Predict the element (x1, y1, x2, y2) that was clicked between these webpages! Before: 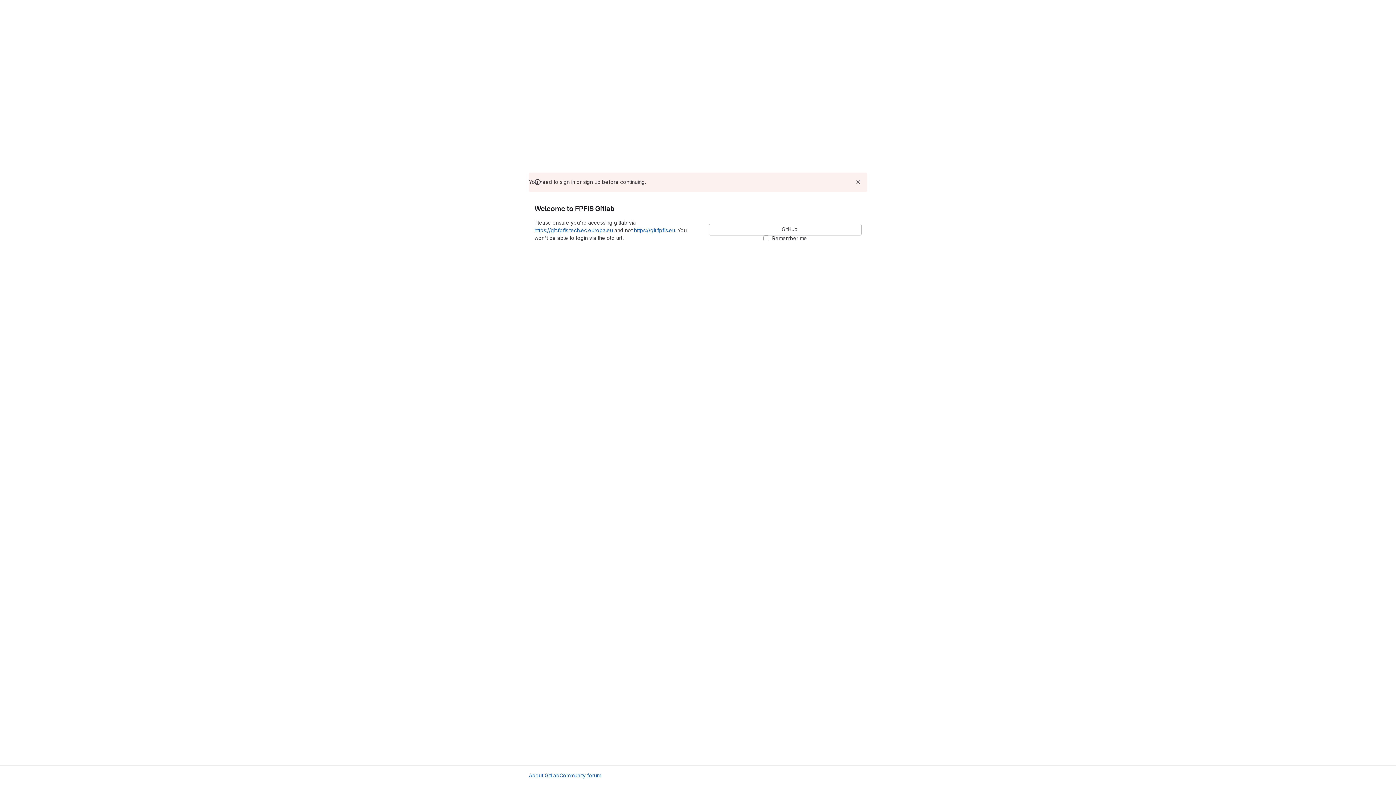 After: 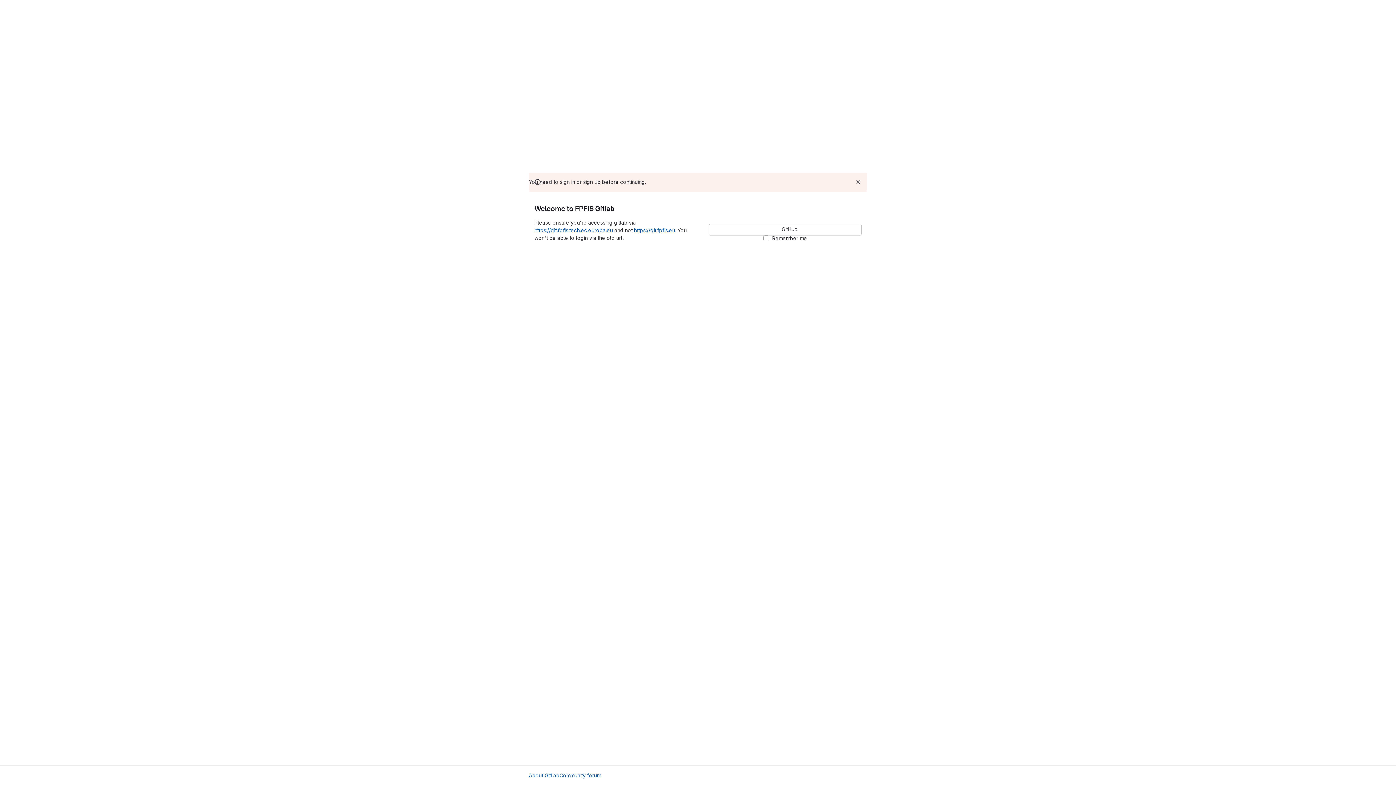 Action: bbox: (634, 227, 675, 233) label: https://git.fpfis.eu